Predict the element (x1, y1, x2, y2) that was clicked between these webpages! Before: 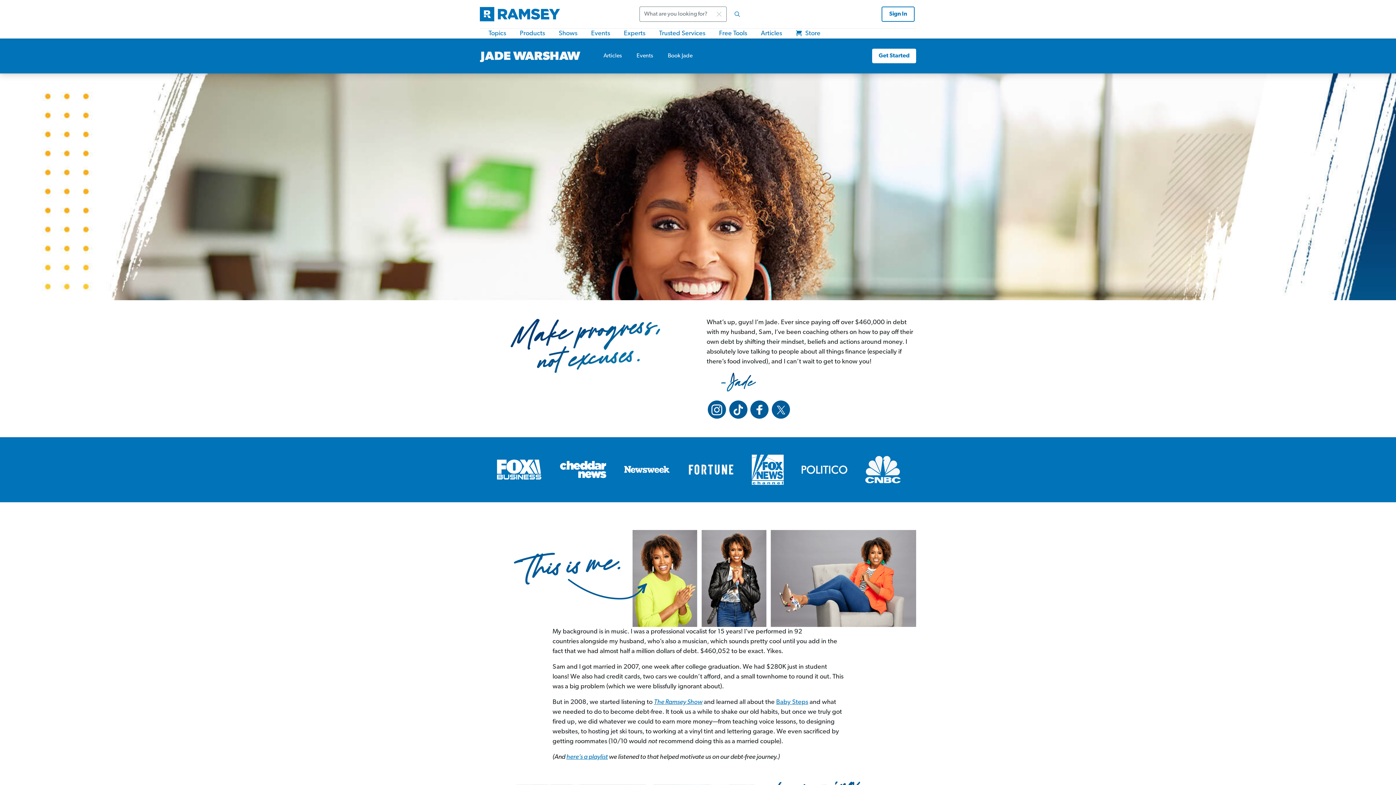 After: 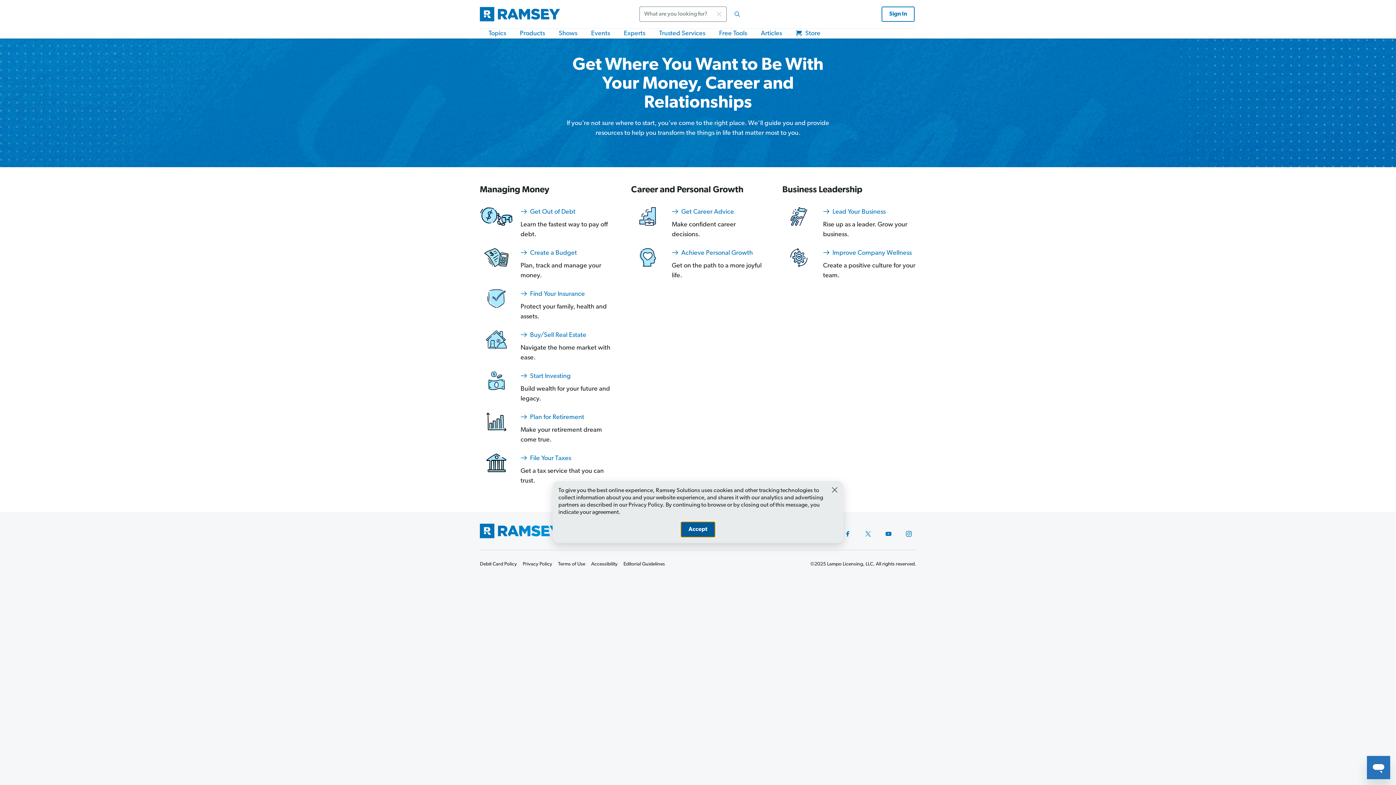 Action: label: Topics bbox: (488, 28, 506, 38)